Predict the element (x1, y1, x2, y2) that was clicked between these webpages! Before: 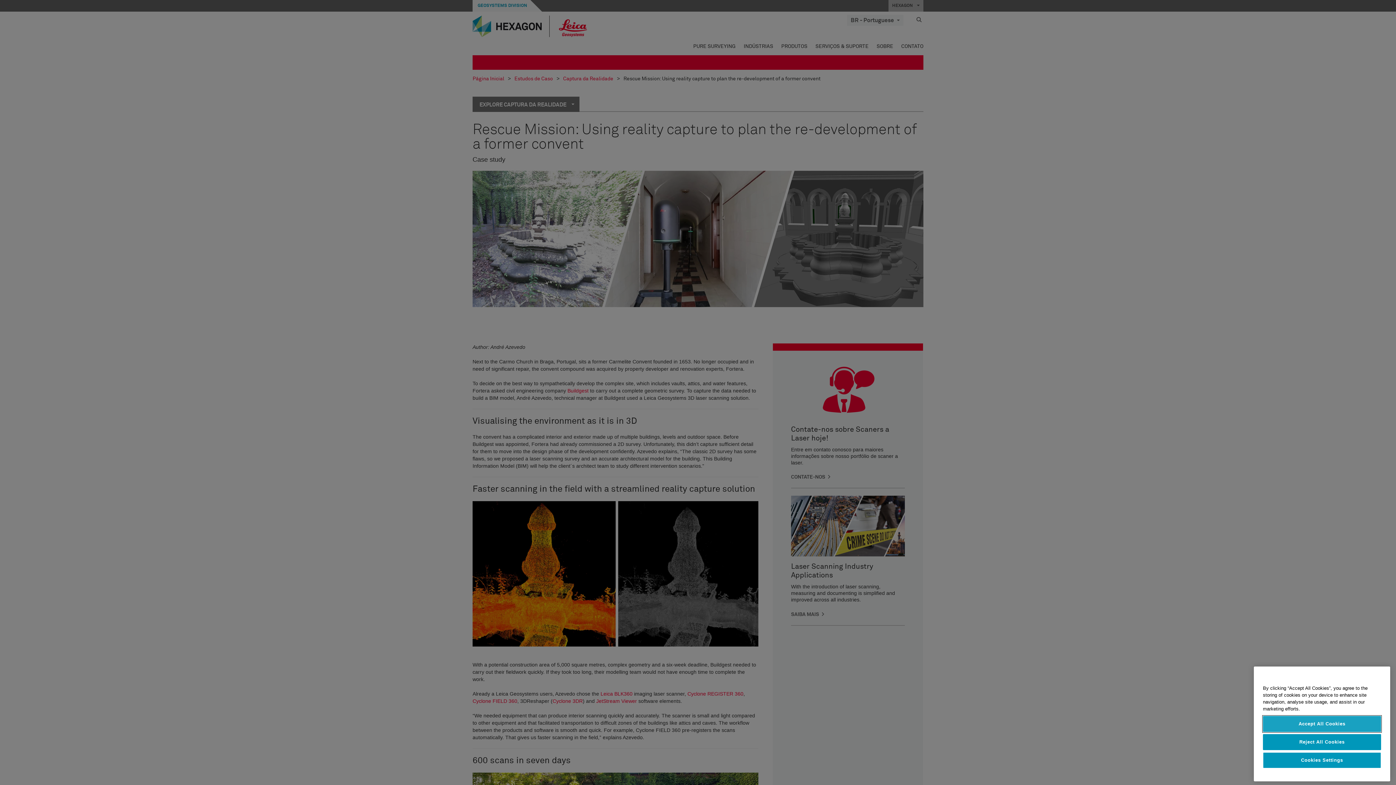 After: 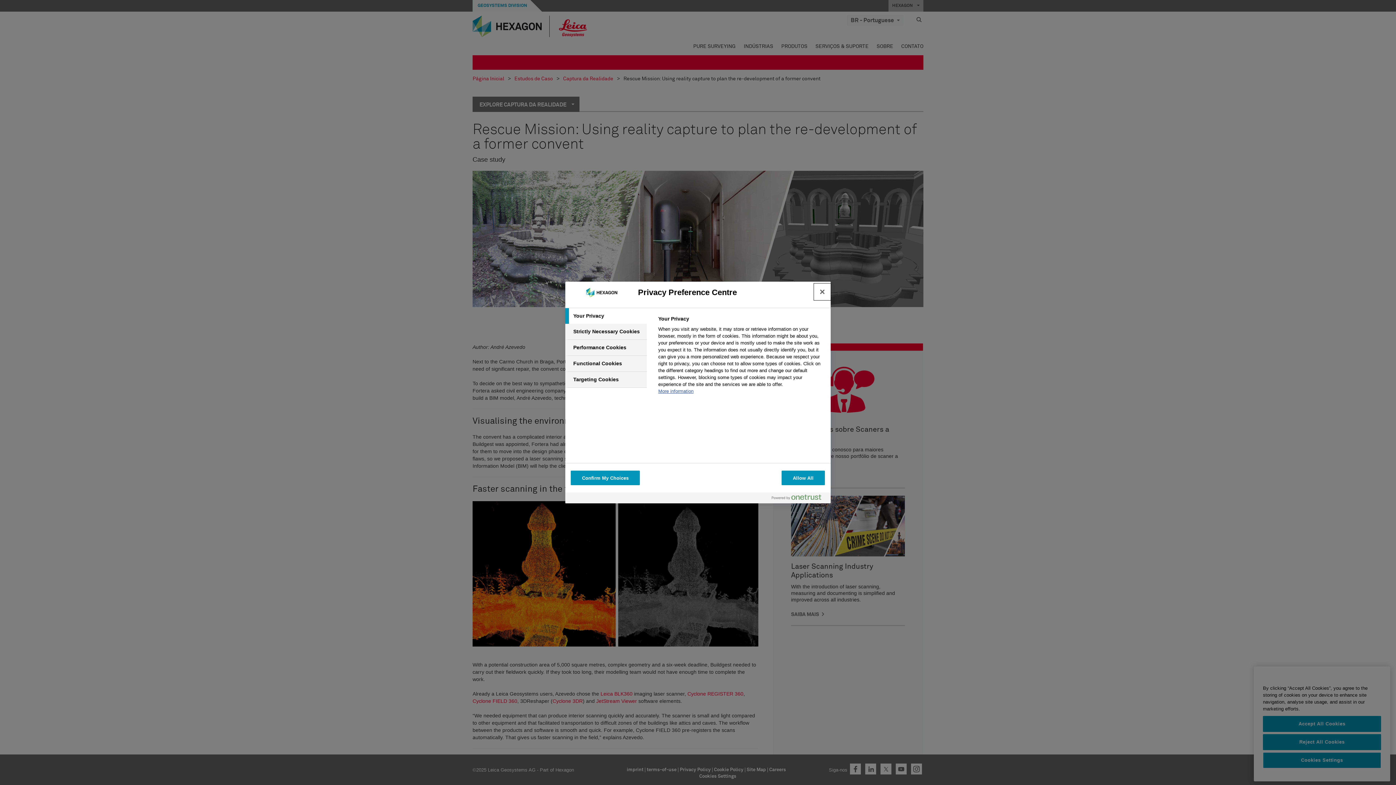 Action: label: Cookies Settings bbox: (1263, 752, 1381, 768)